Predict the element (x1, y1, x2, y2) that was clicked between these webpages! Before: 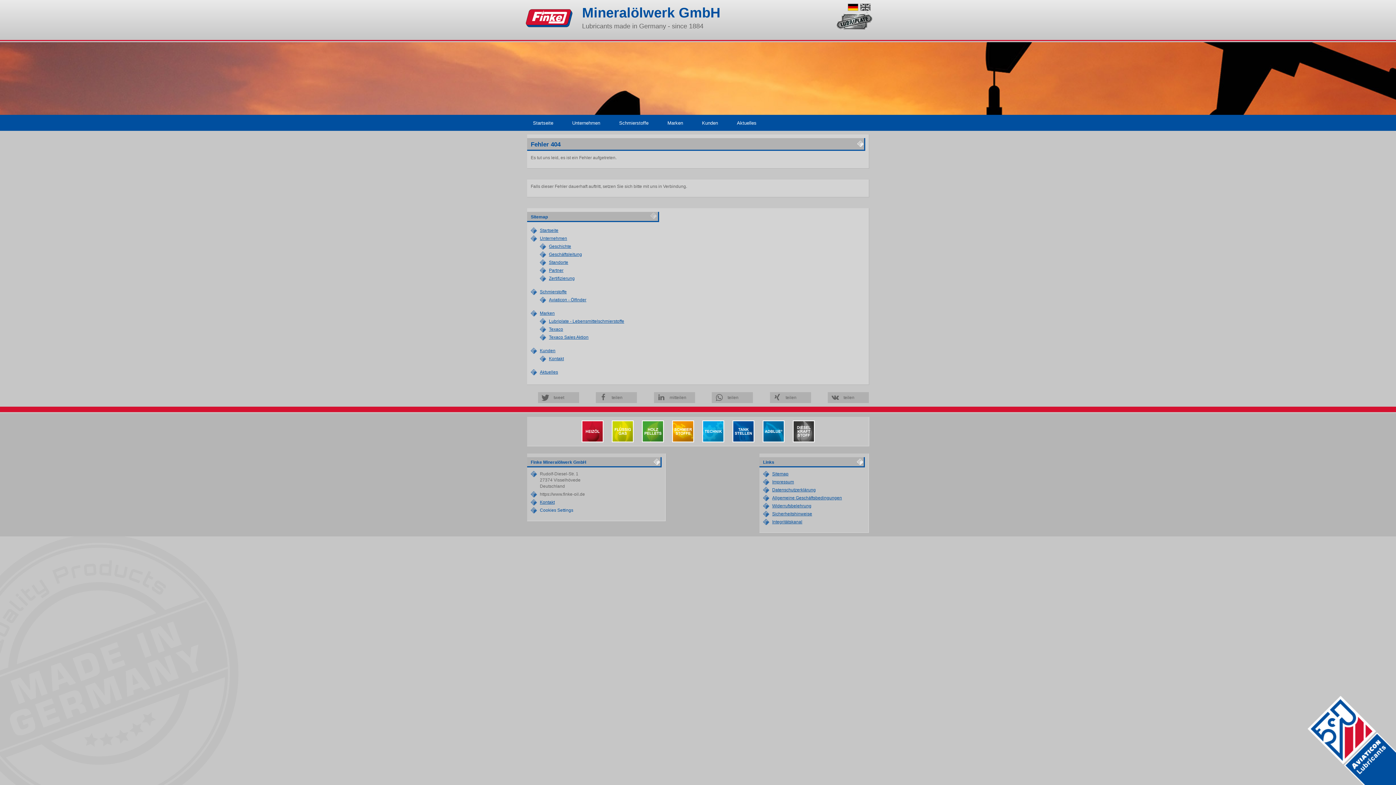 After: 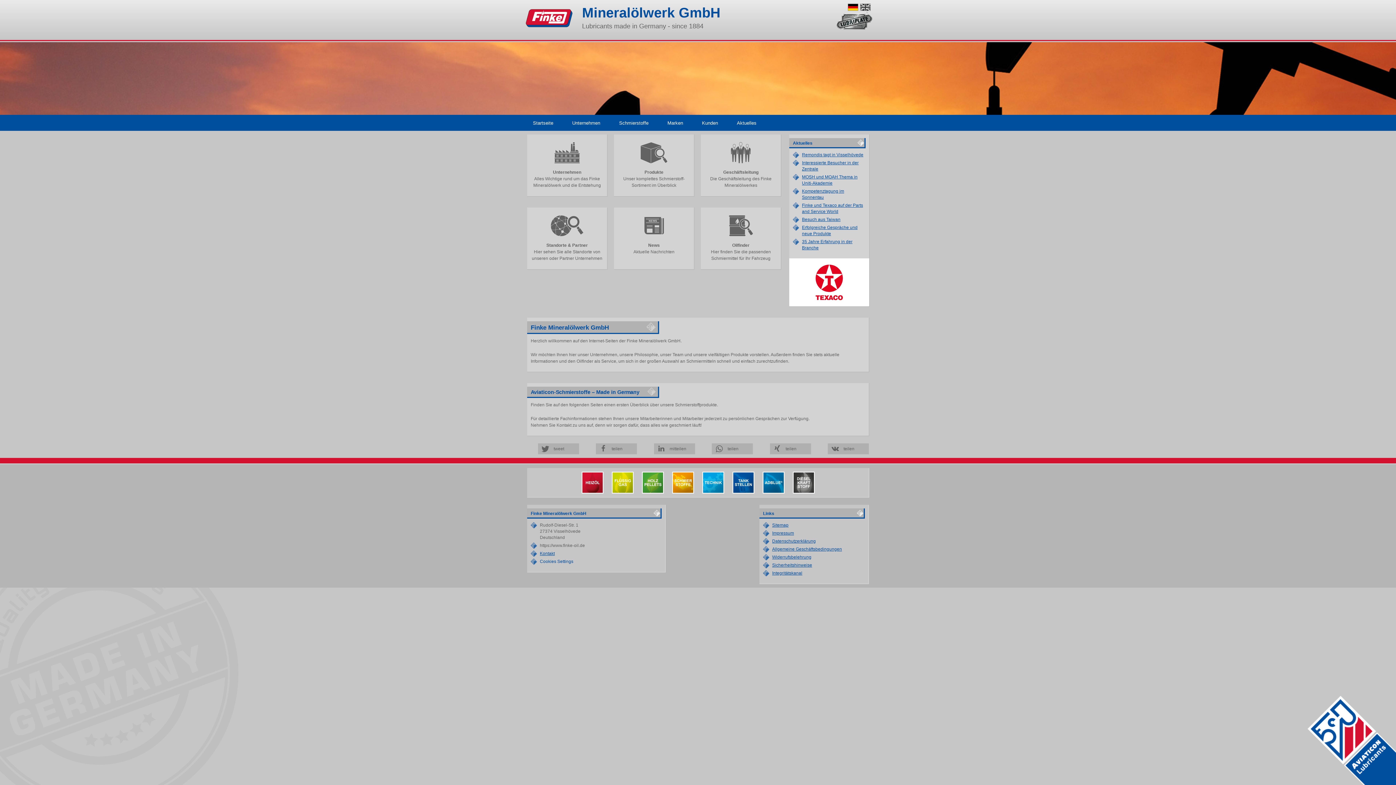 Action: label: Startseite bbox: (523, 114, 562, 131)